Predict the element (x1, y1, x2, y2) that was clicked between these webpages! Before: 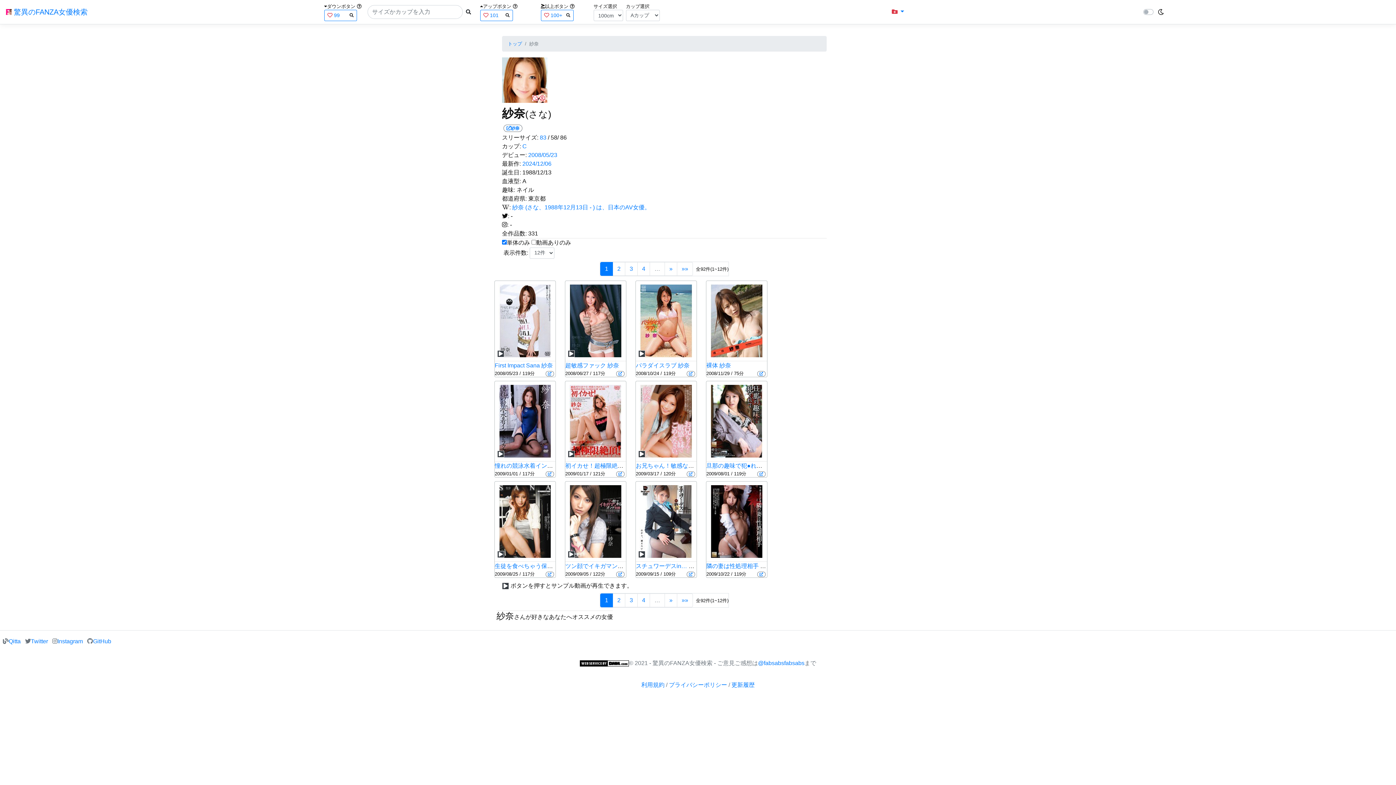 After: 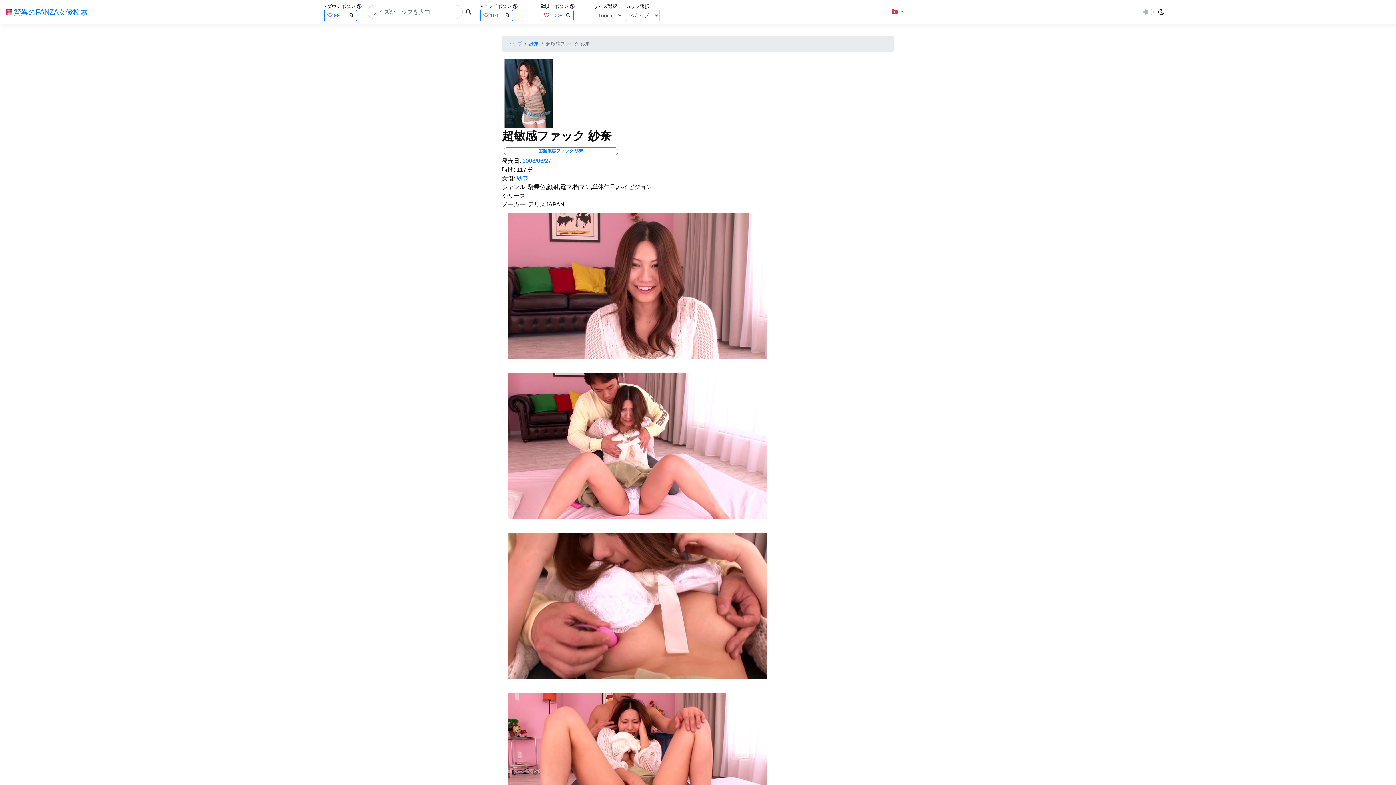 Action: bbox: (569, 317, 622, 323)